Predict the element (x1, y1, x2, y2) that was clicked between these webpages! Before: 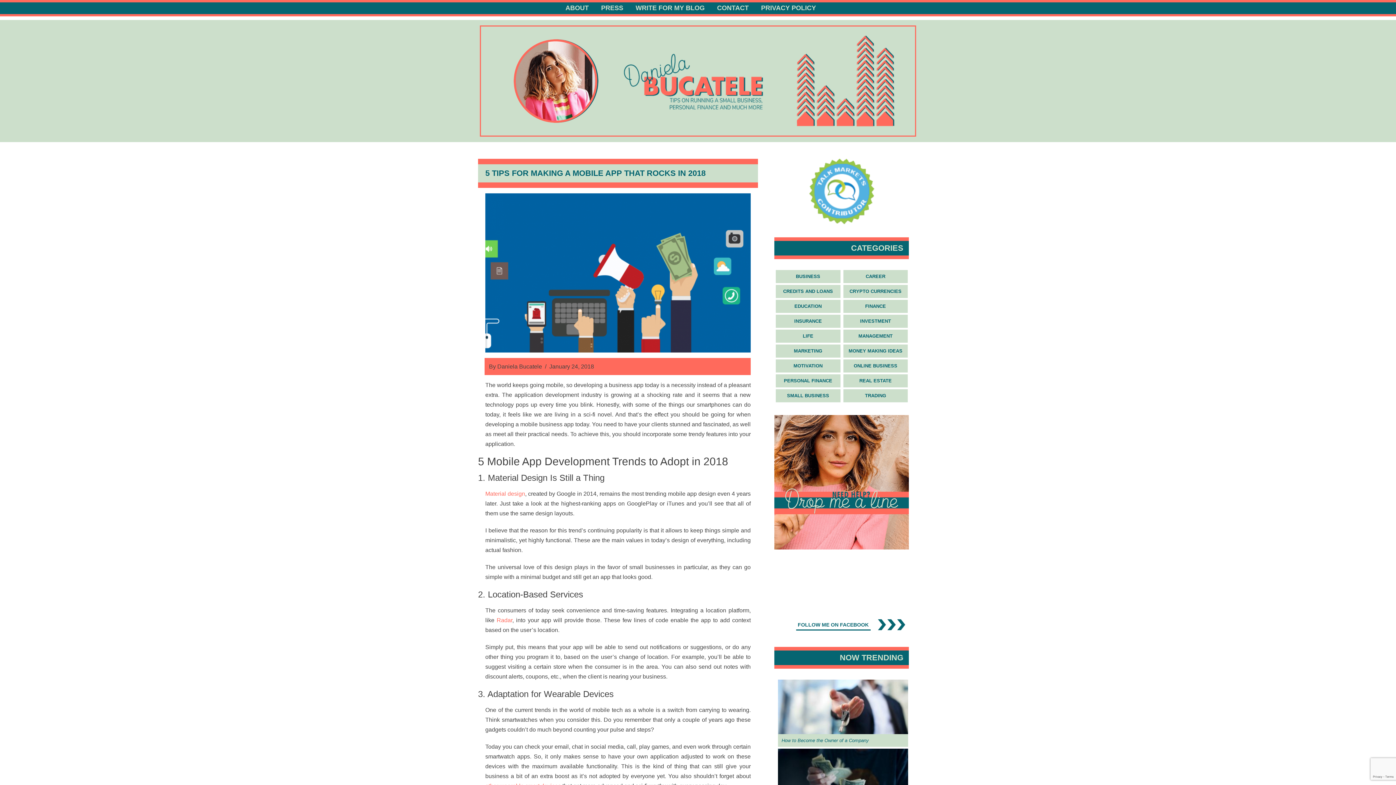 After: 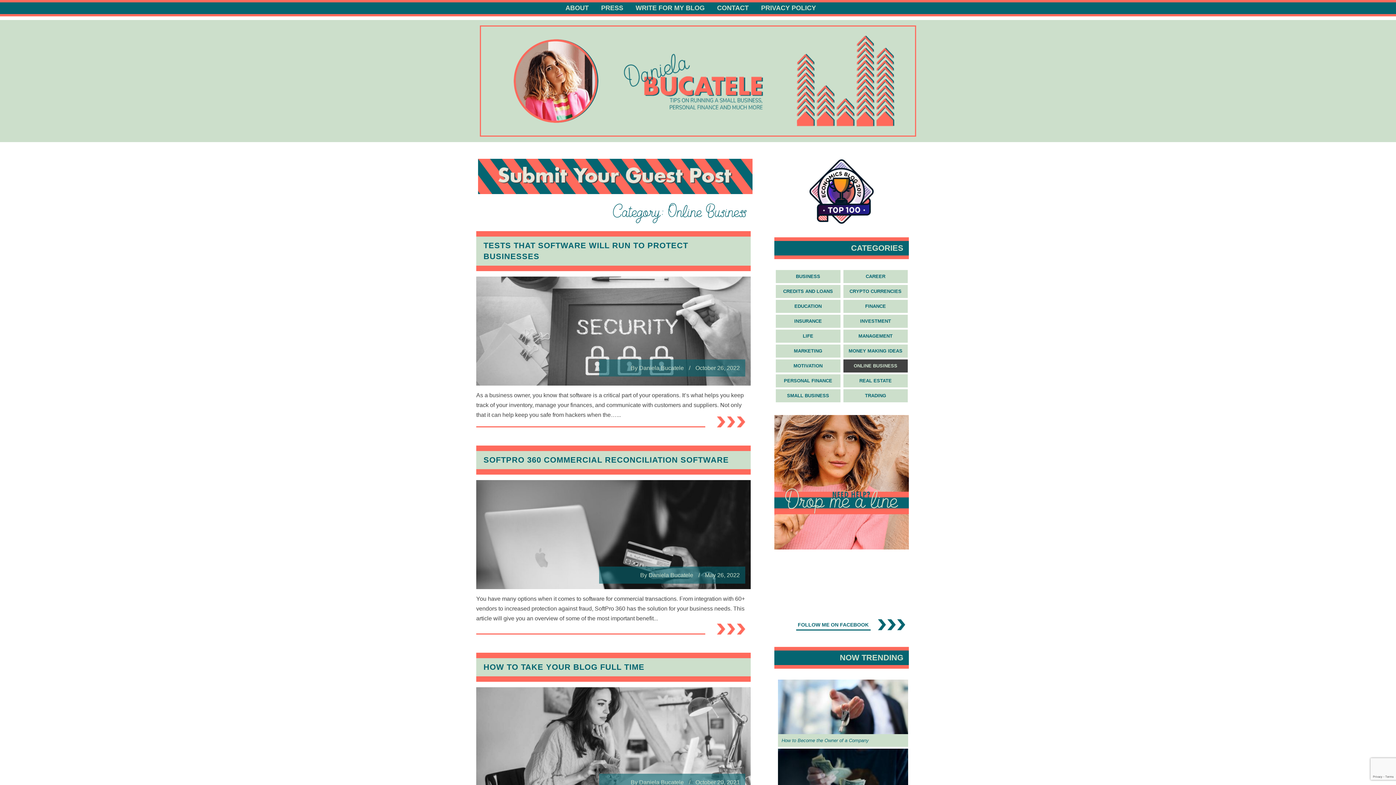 Action: label: ONLINE BUSINESS bbox: (843, 359, 908, 372)